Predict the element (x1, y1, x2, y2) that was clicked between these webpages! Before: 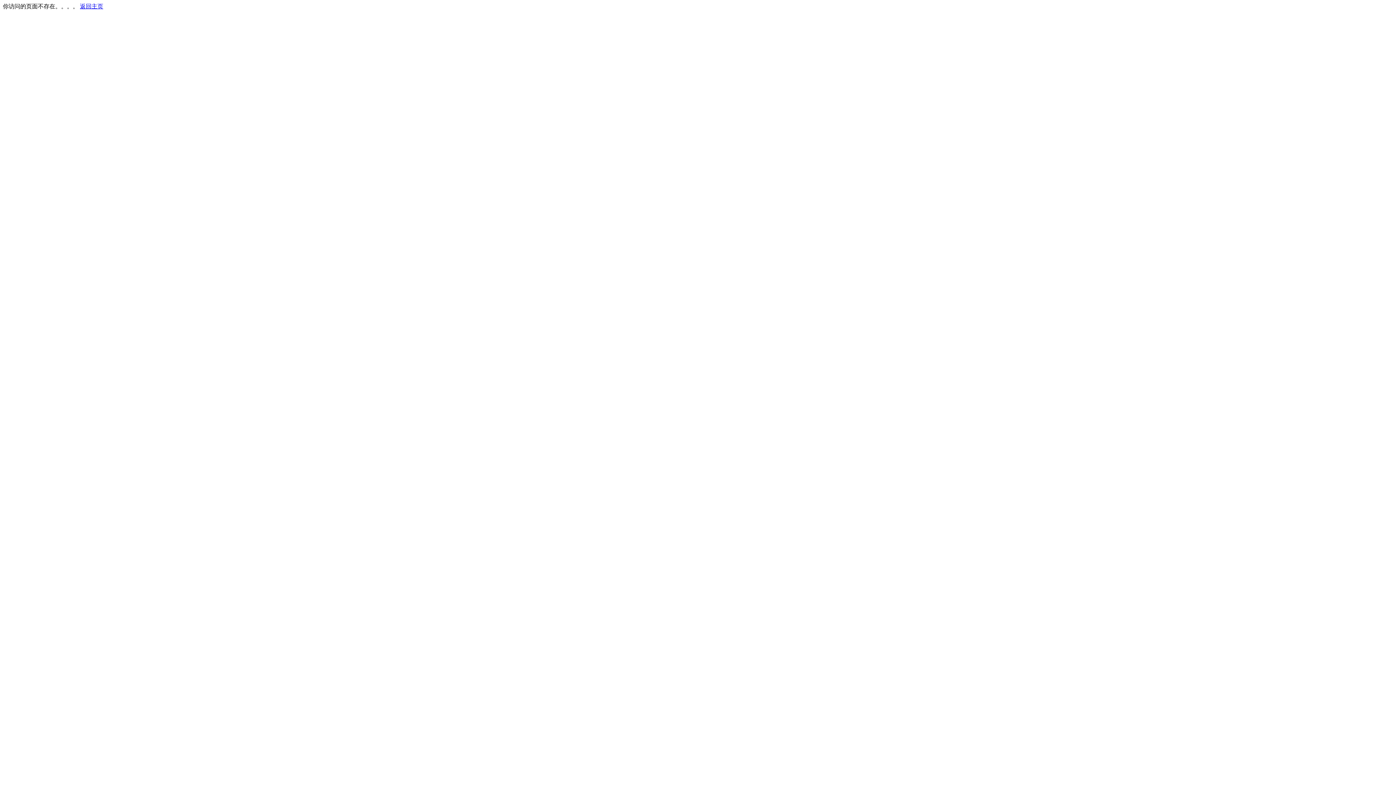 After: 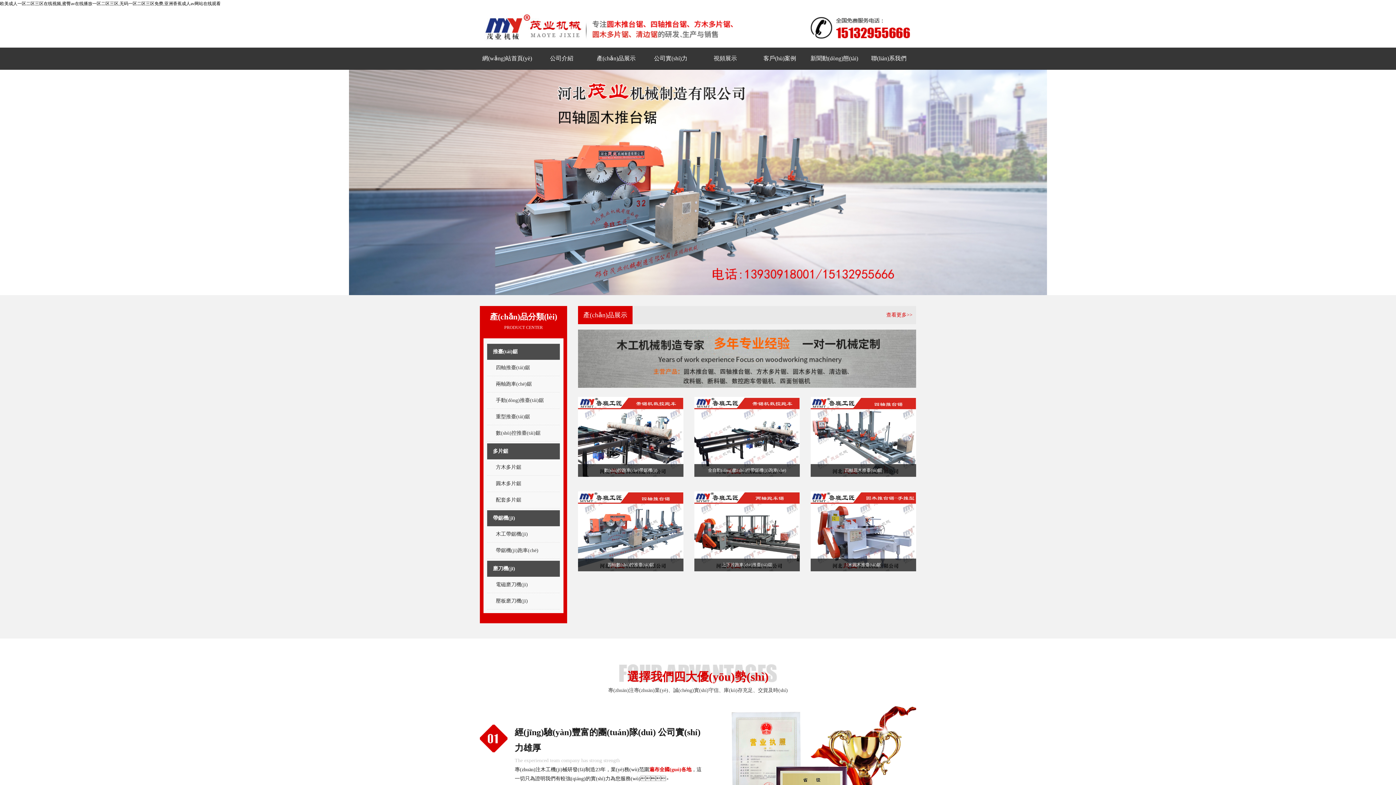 Action: bbox: (80, 3, 103, 9) label: 返回主页